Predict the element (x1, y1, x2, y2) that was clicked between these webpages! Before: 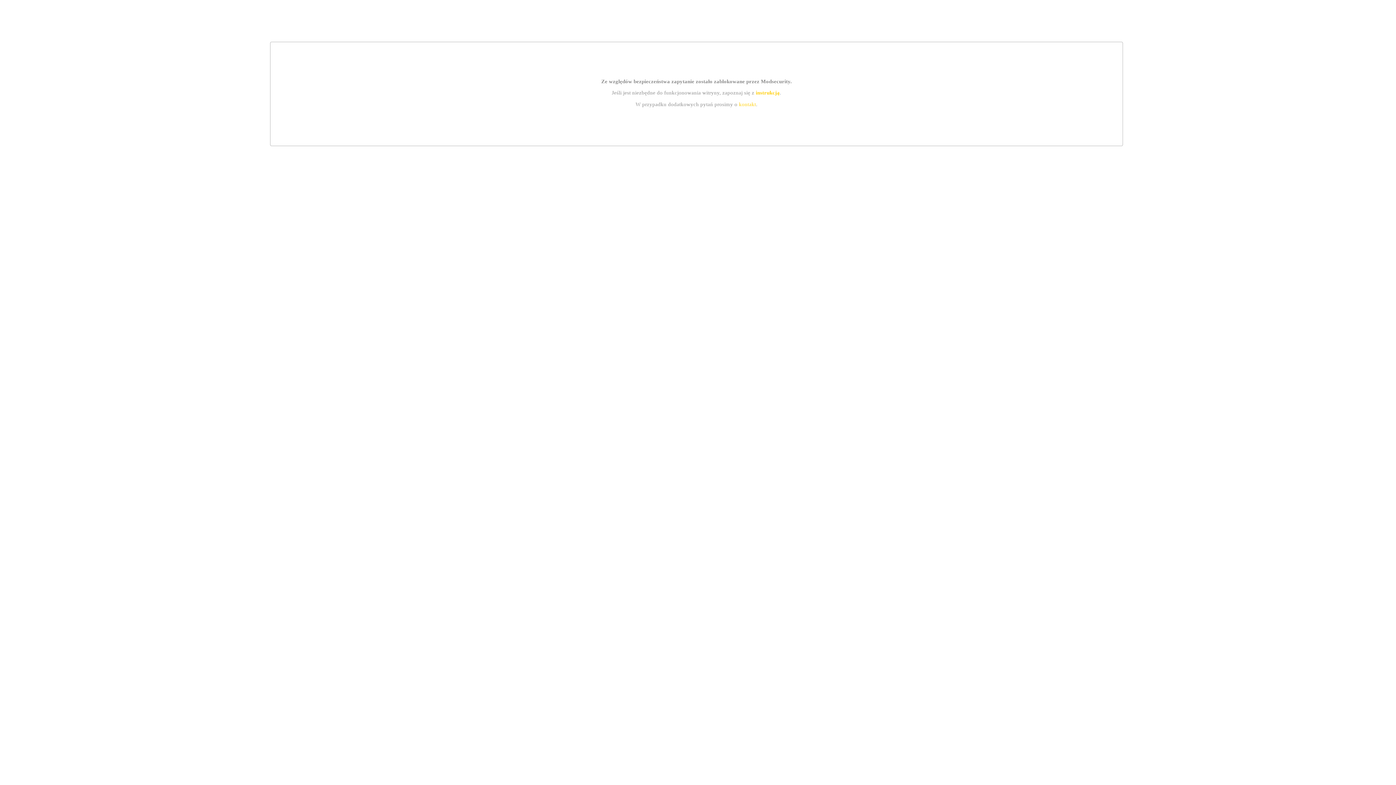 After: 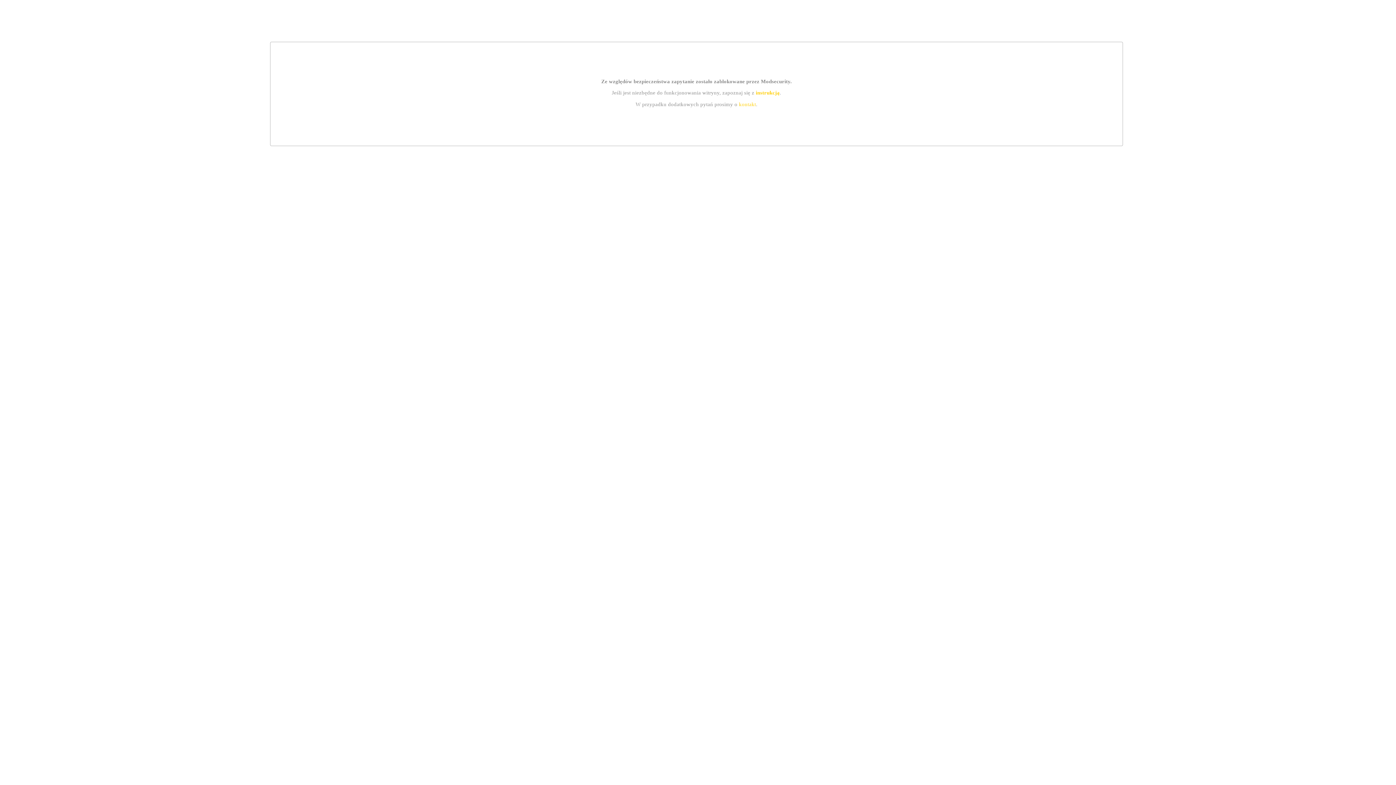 Action: label: kontakt bbox: (739, 101, 756, 107)